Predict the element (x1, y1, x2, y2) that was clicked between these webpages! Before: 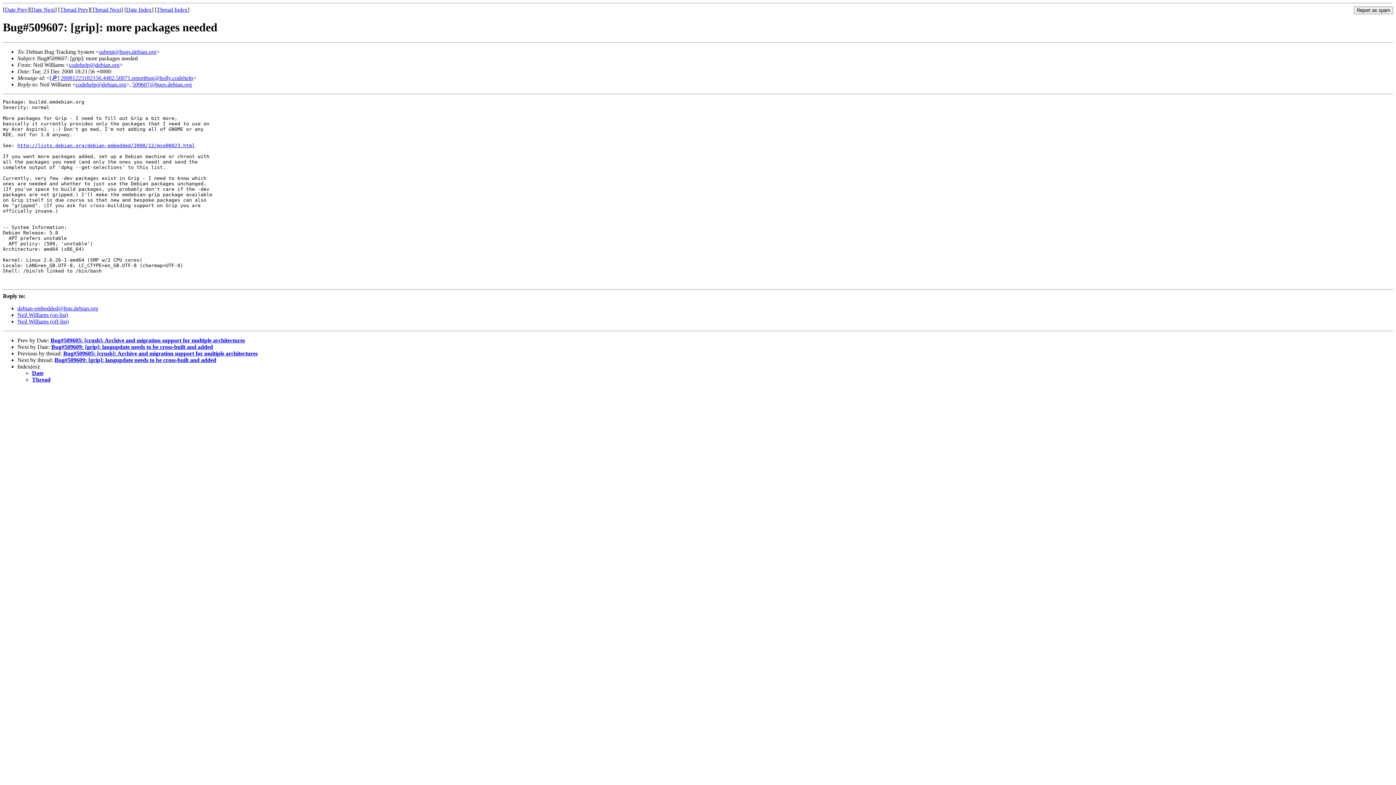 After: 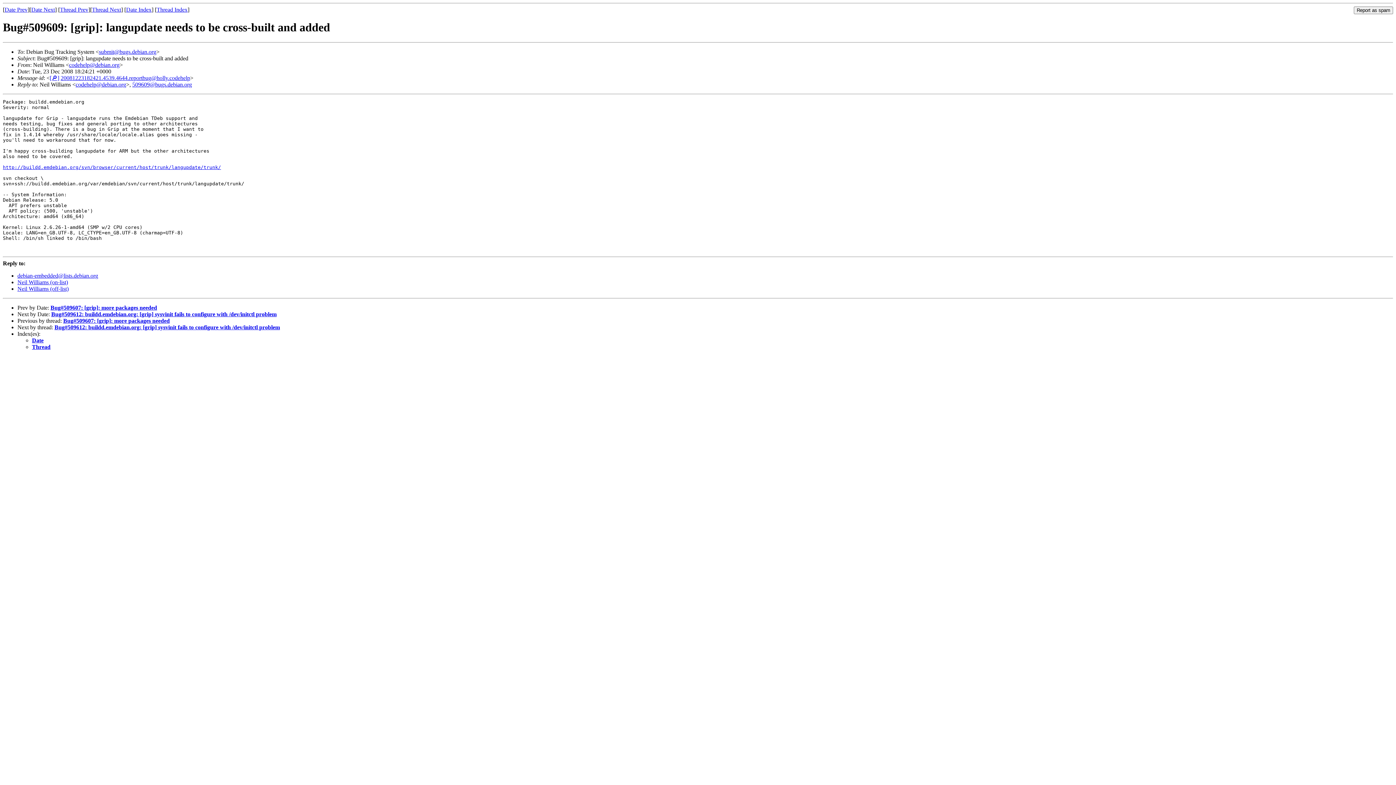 Action: bbox: (54, 357, 216, 363) label: Bug#509609: [grip]: langupdate needs to be cross-built and added